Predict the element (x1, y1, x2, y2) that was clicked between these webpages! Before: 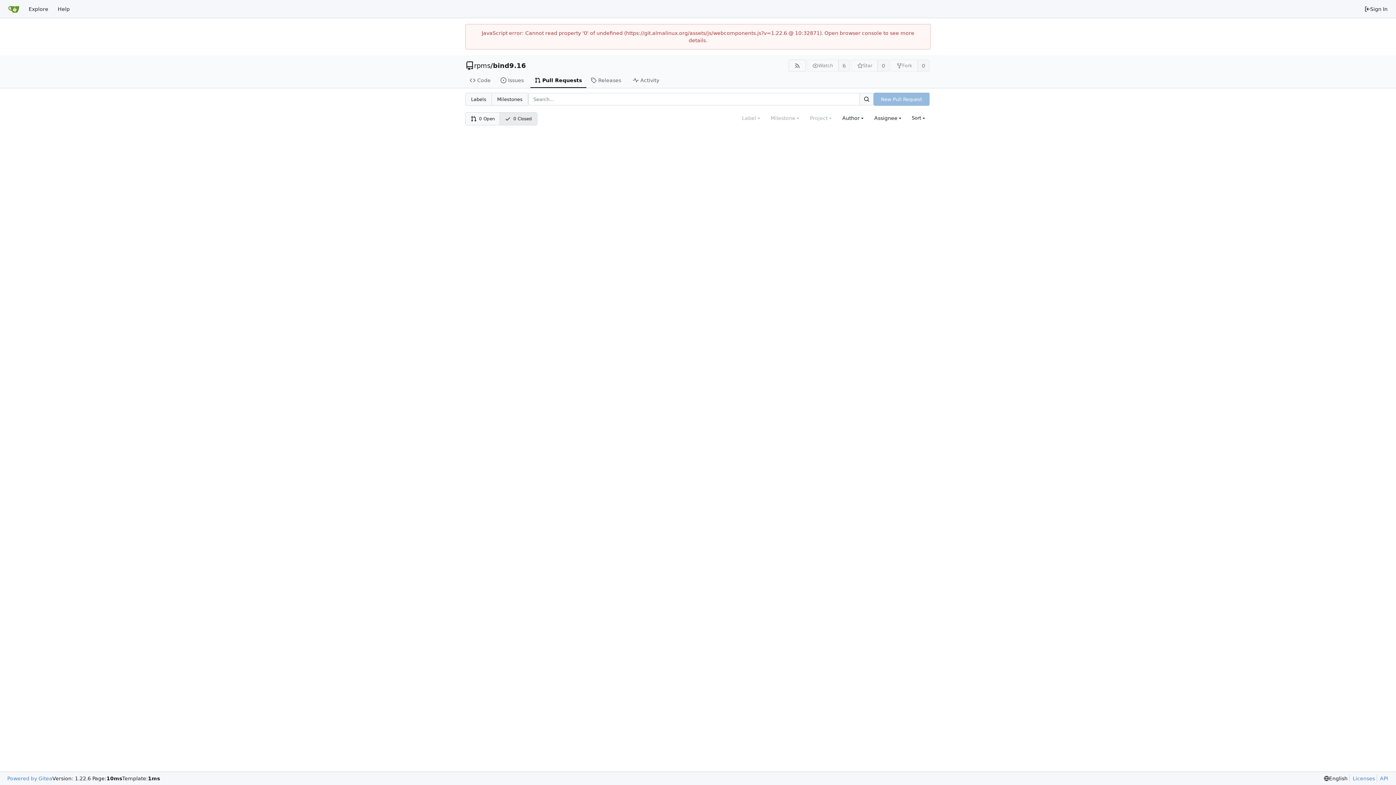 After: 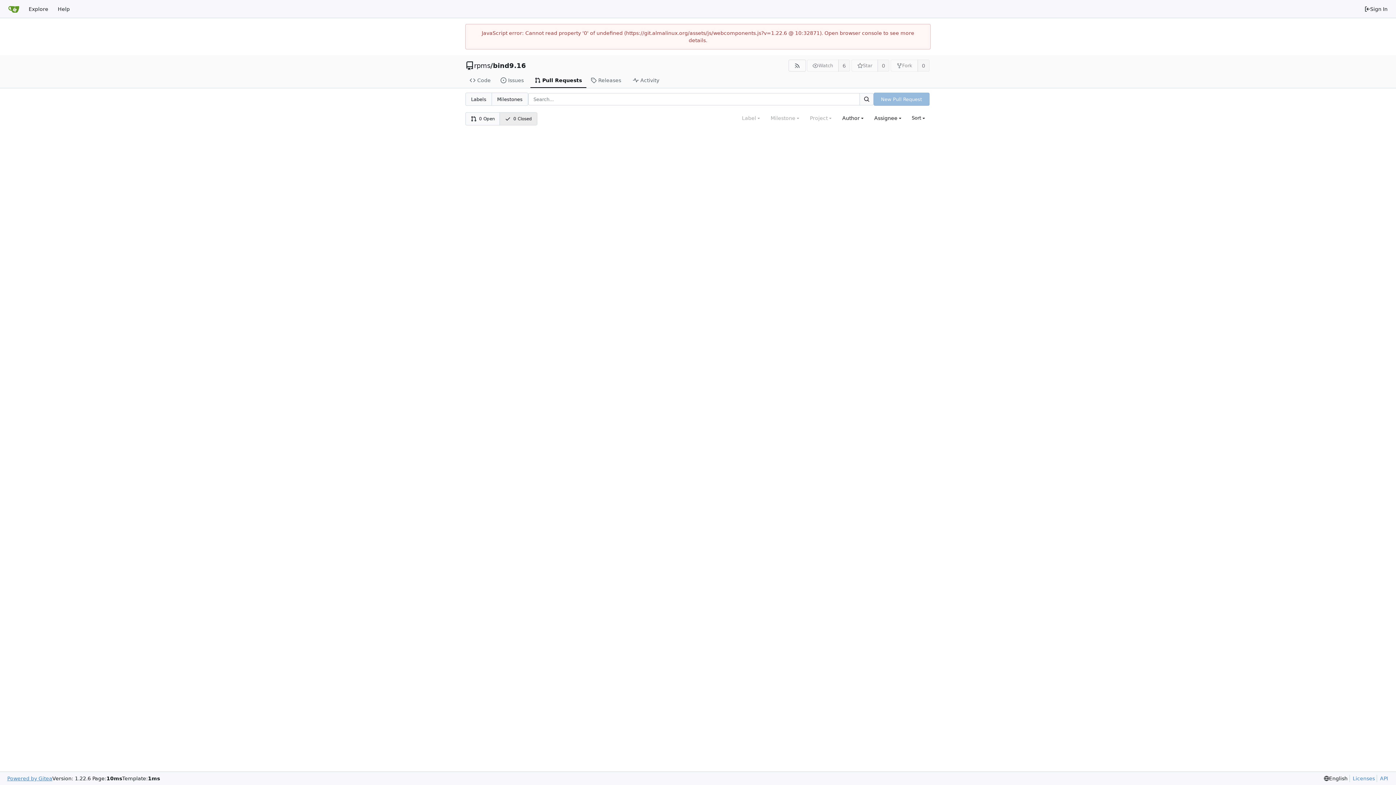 Action: bbox: (7, 775, 52, 782) label: Powered by Gitea